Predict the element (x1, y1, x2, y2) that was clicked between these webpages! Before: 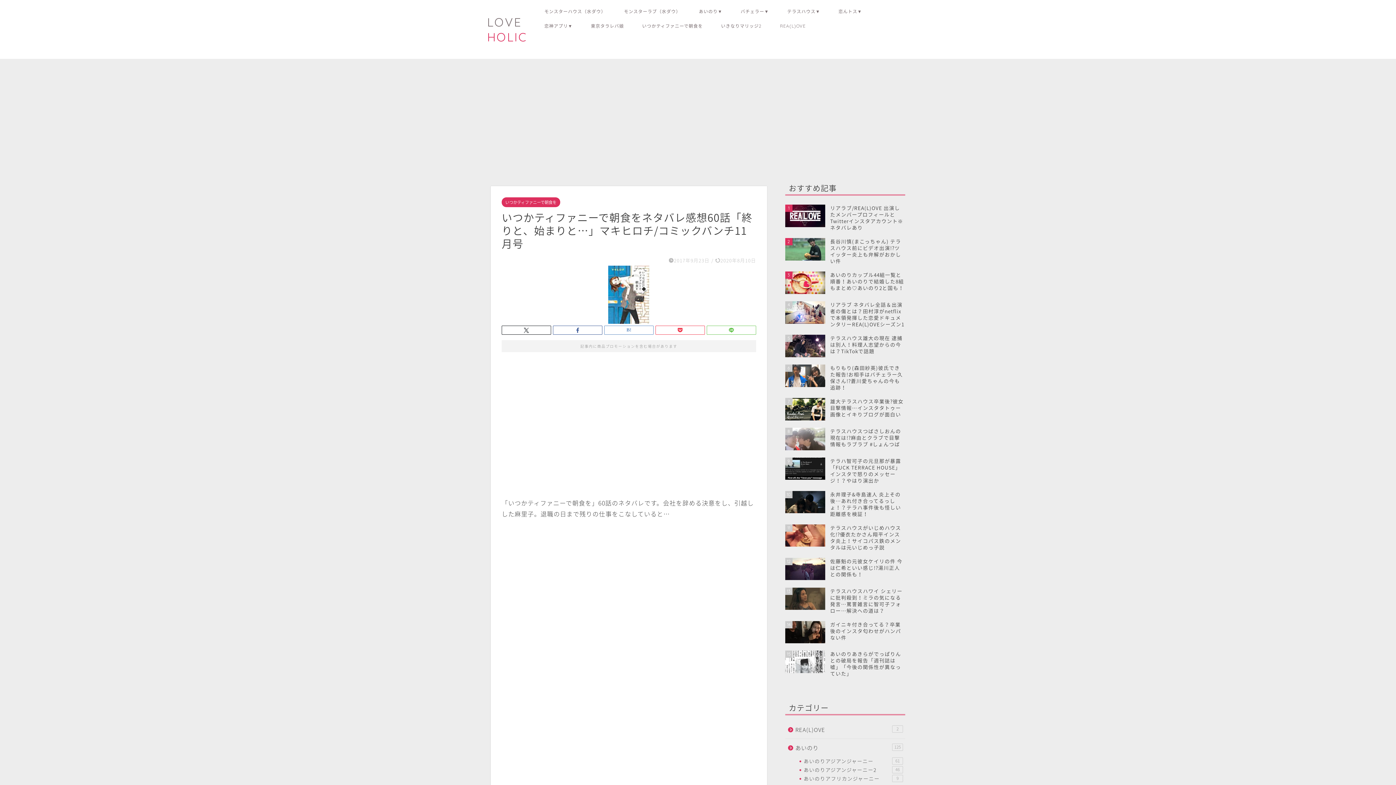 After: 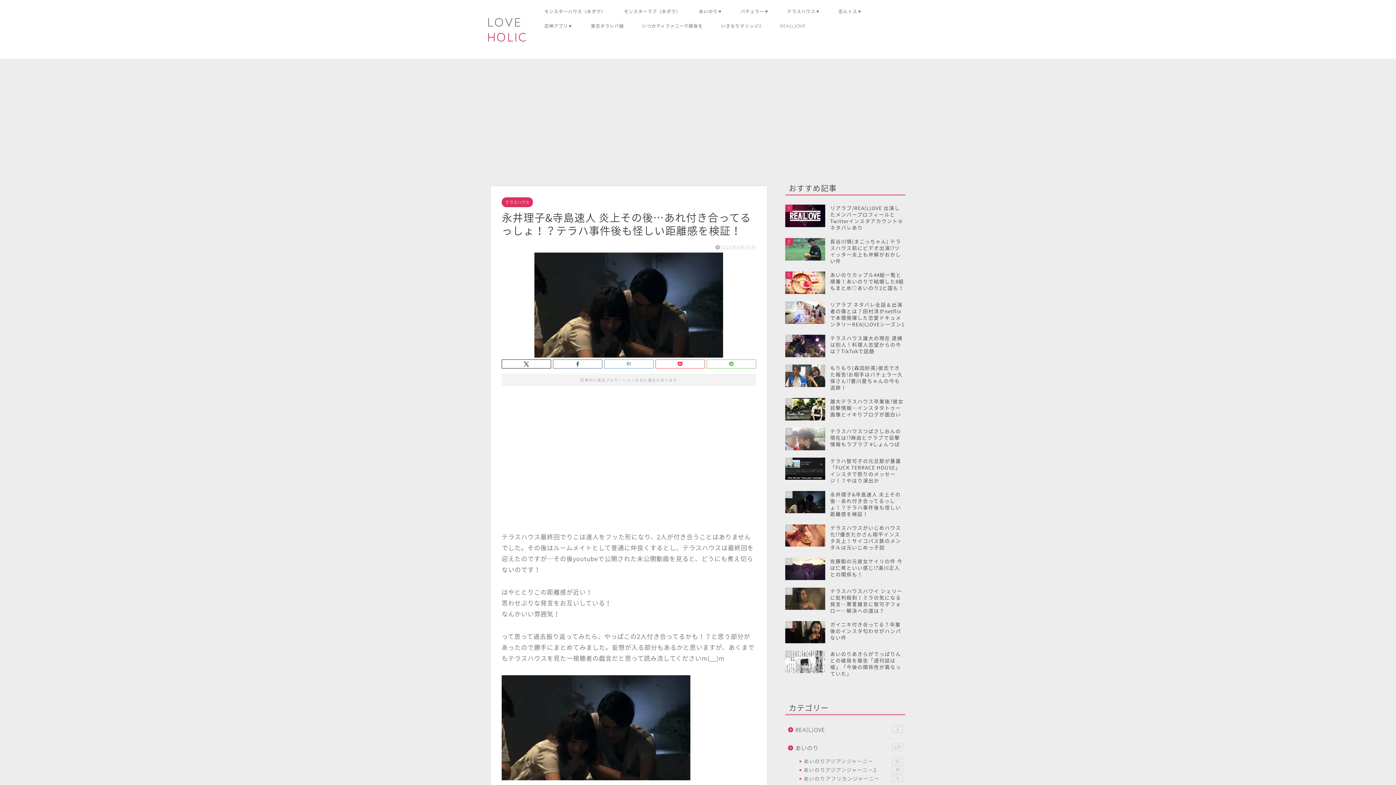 Action: bbox: (785, 487, 905, 520) label: 10
永井理子&寺島速人 炎上その後…あれ付き合ってるっしょ！？テラハ事件後も怪しい距離感を検証！